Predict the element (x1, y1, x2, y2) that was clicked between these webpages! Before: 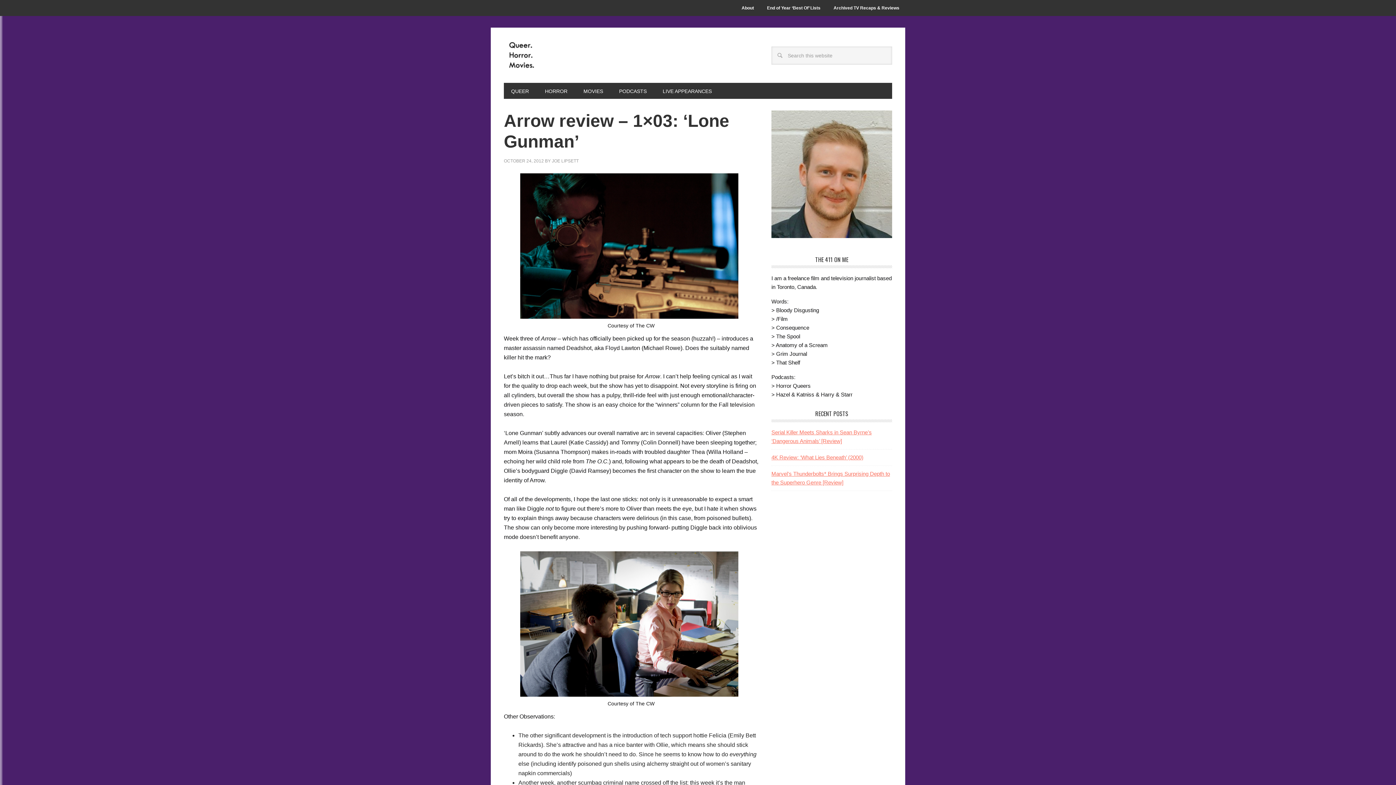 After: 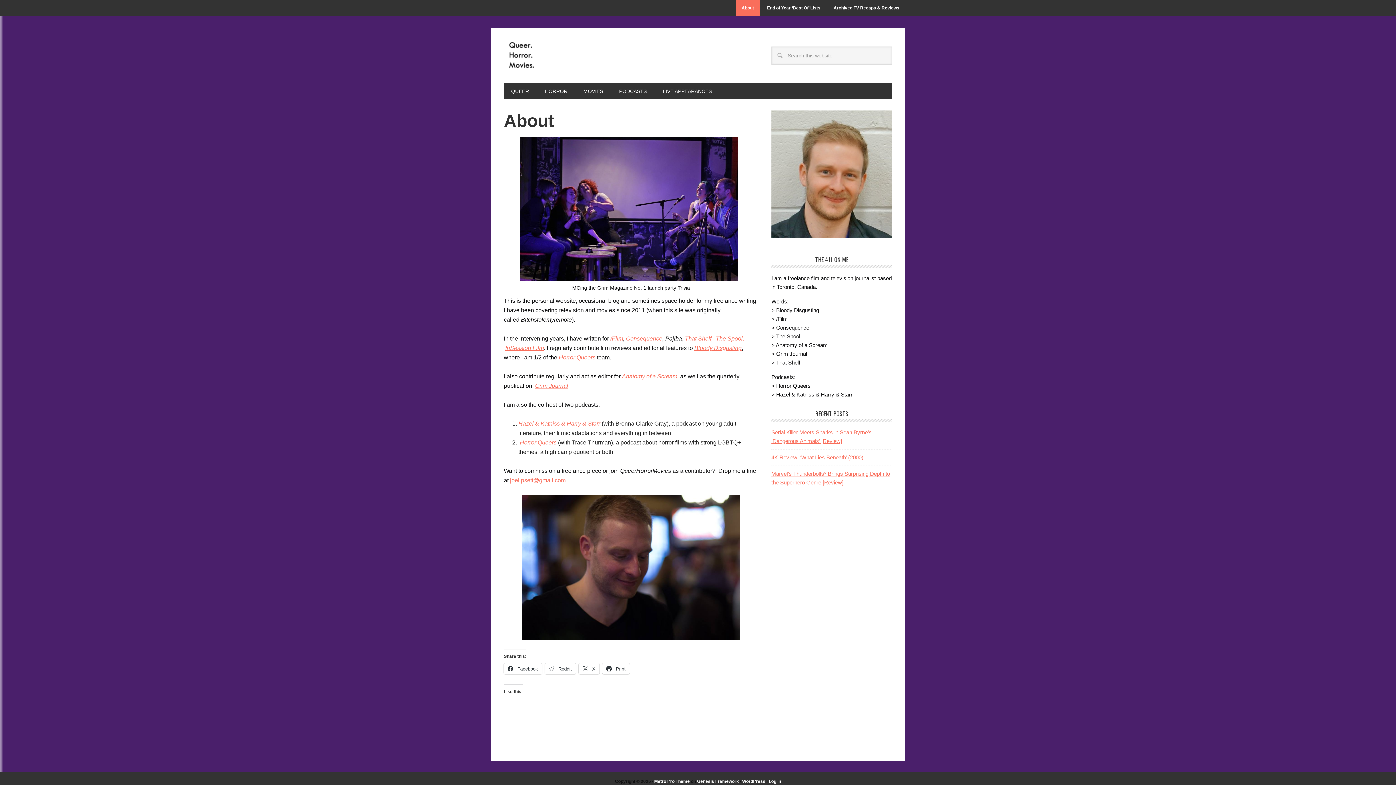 Action: bbox: (771, 237, 892, 243)